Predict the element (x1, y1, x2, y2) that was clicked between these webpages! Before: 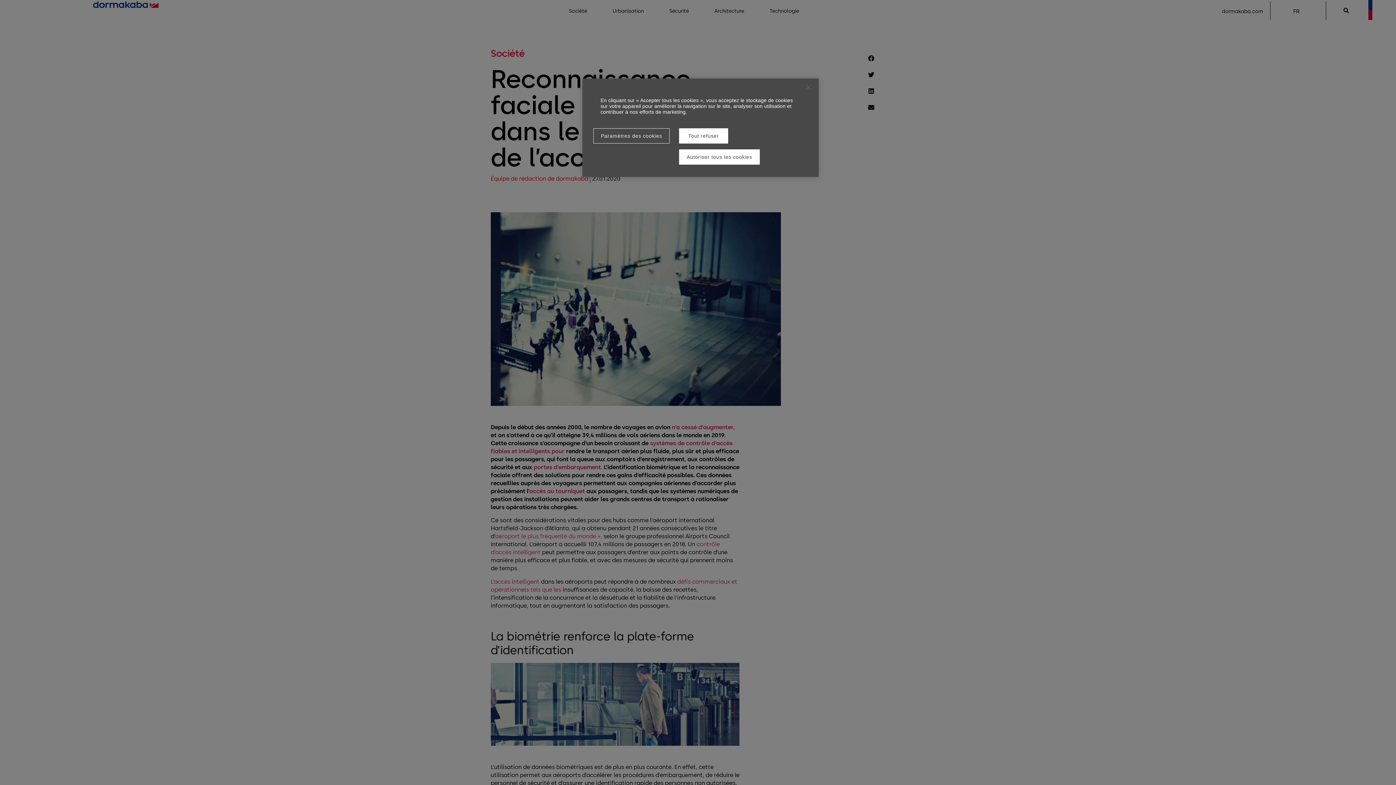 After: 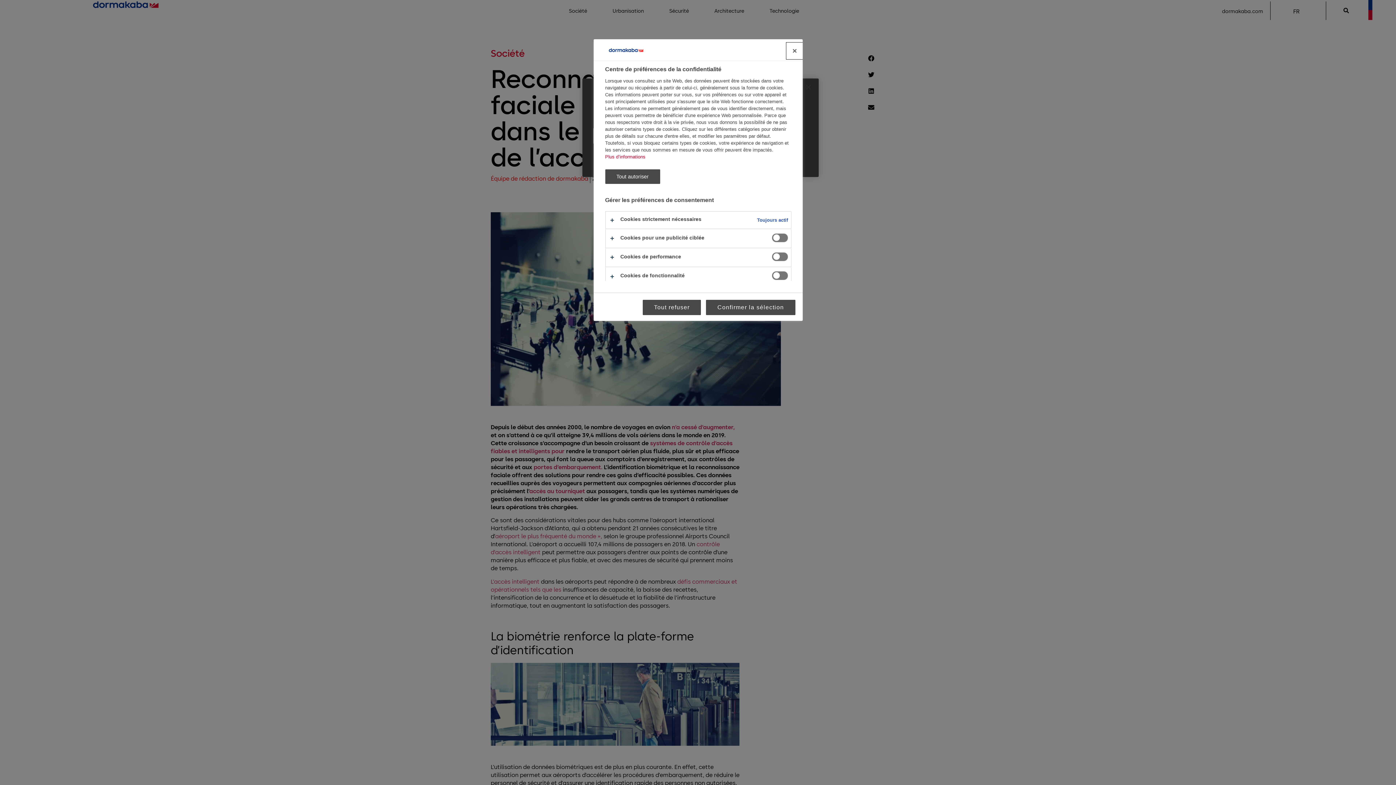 Action: label: Paramètres des cookies bbox: (593, 128, 669, 143)